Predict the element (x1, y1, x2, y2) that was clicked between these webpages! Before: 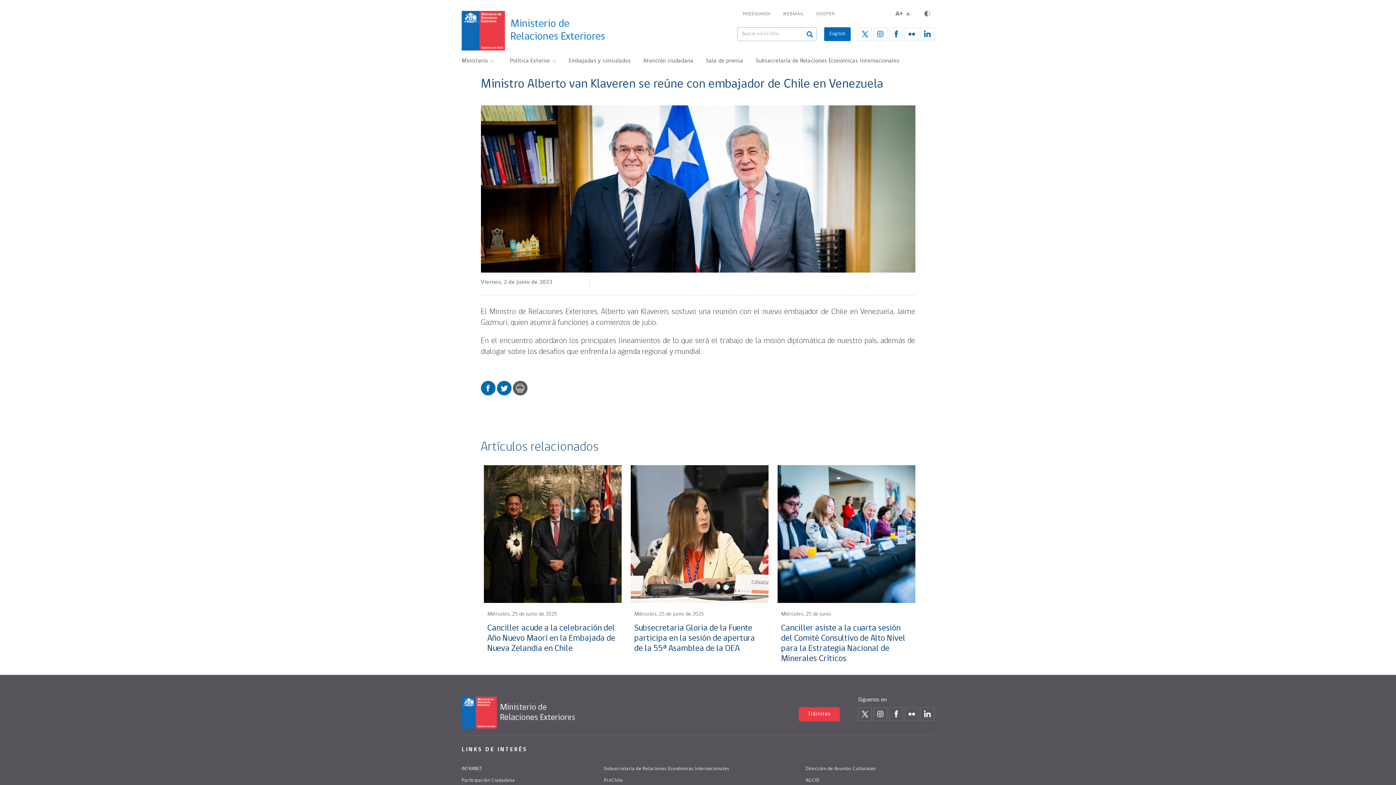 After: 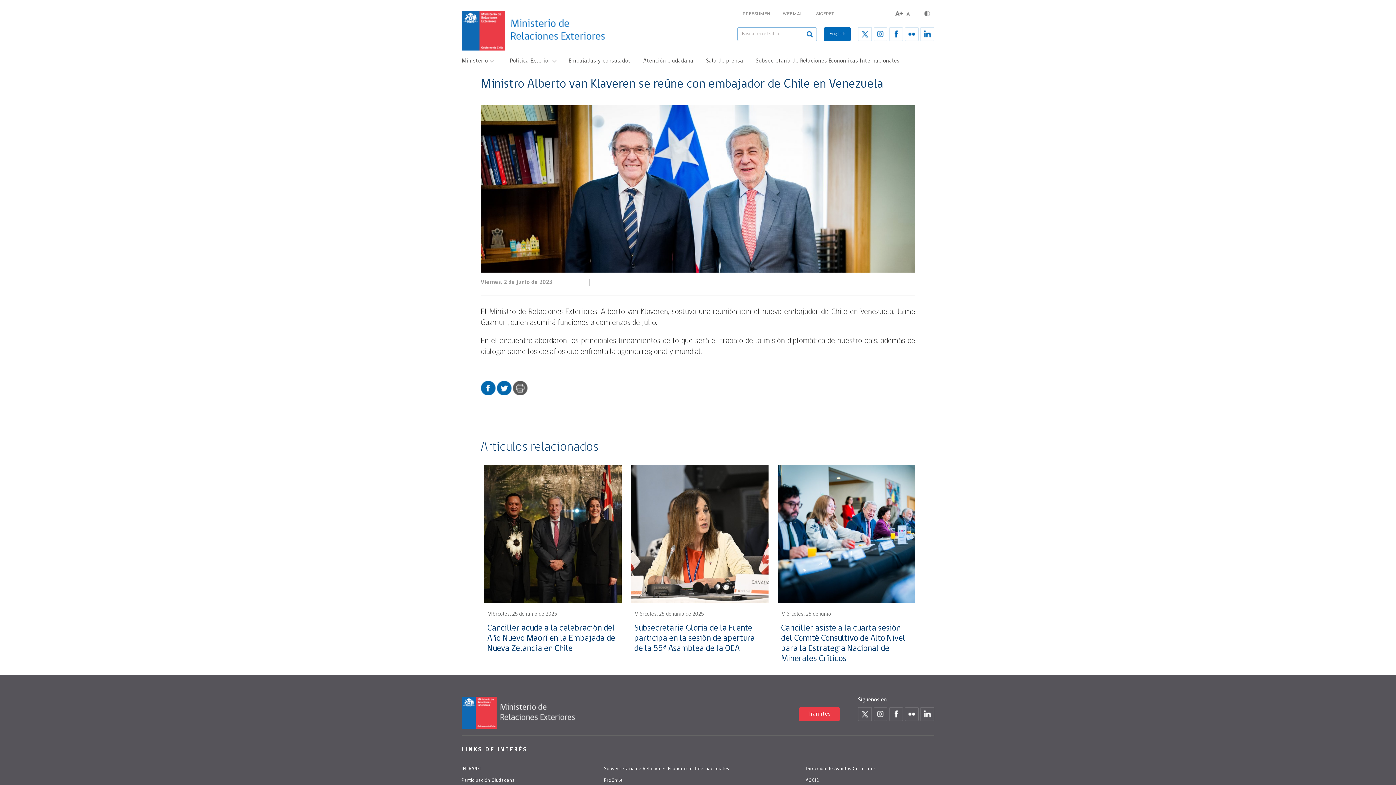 Action: bbox: (816, 10, 835, 16) label: SIGEPER